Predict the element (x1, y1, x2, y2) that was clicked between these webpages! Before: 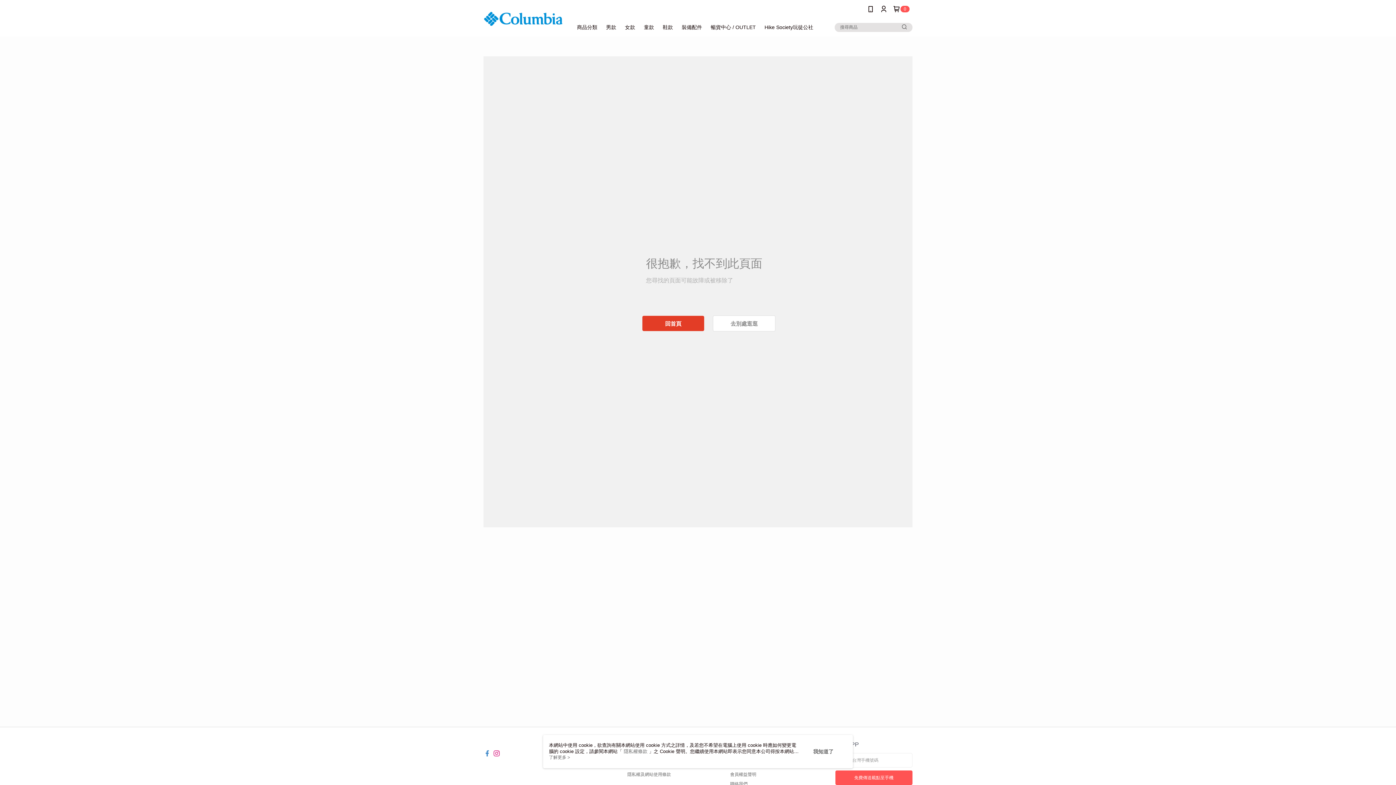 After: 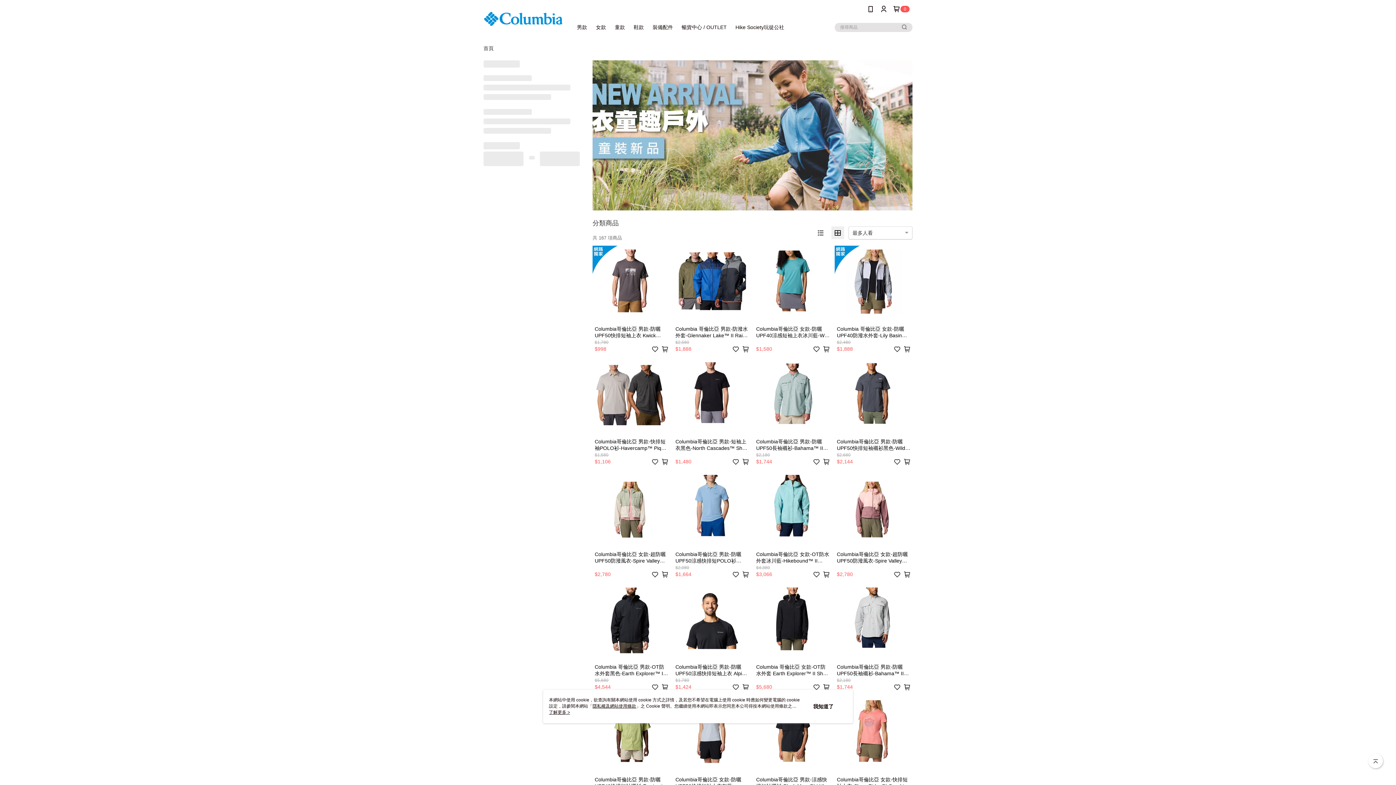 Action: bbox: (639, 18, 658, 36) label: 童款